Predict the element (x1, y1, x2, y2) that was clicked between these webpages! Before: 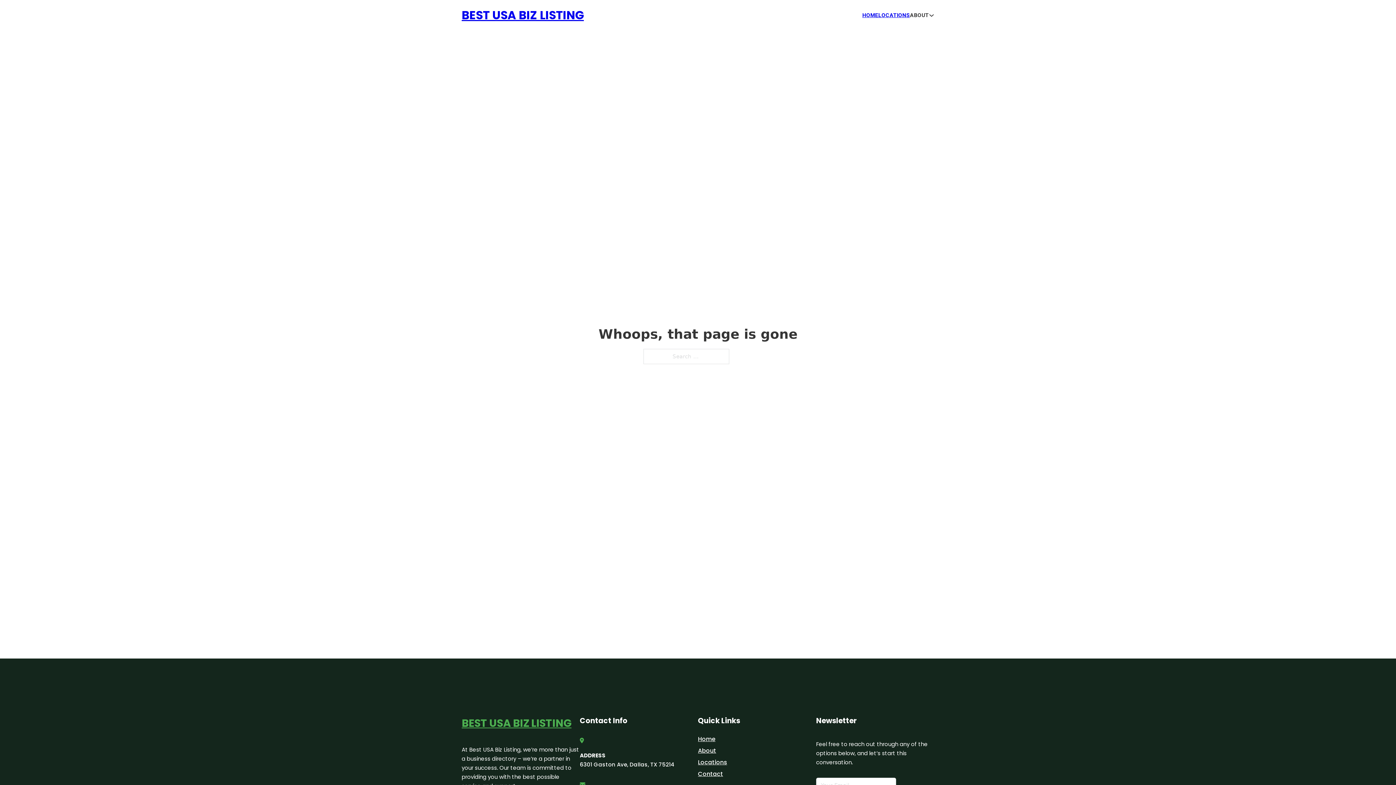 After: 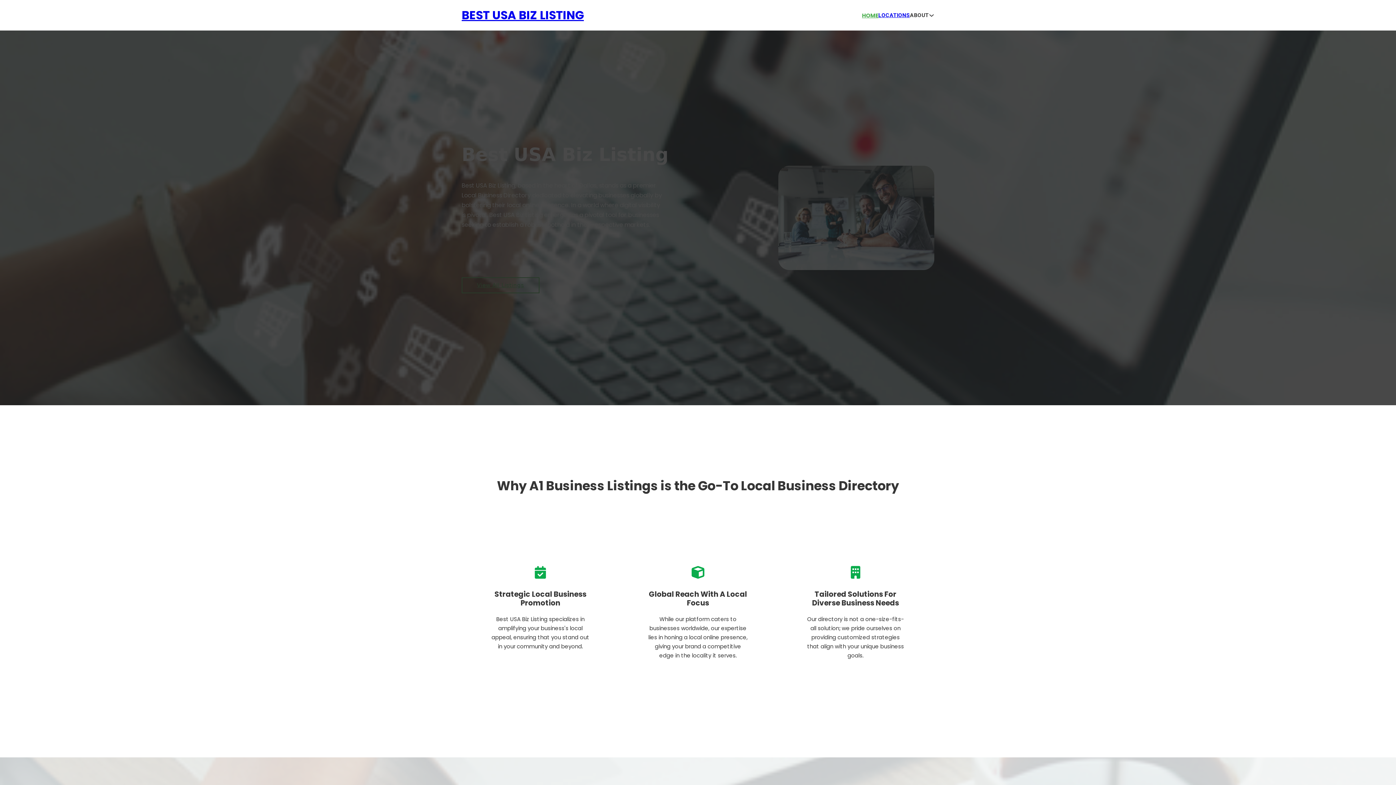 Action: bbox: (461, 714, 571, 732) label: BEST USA BIZ LISTING